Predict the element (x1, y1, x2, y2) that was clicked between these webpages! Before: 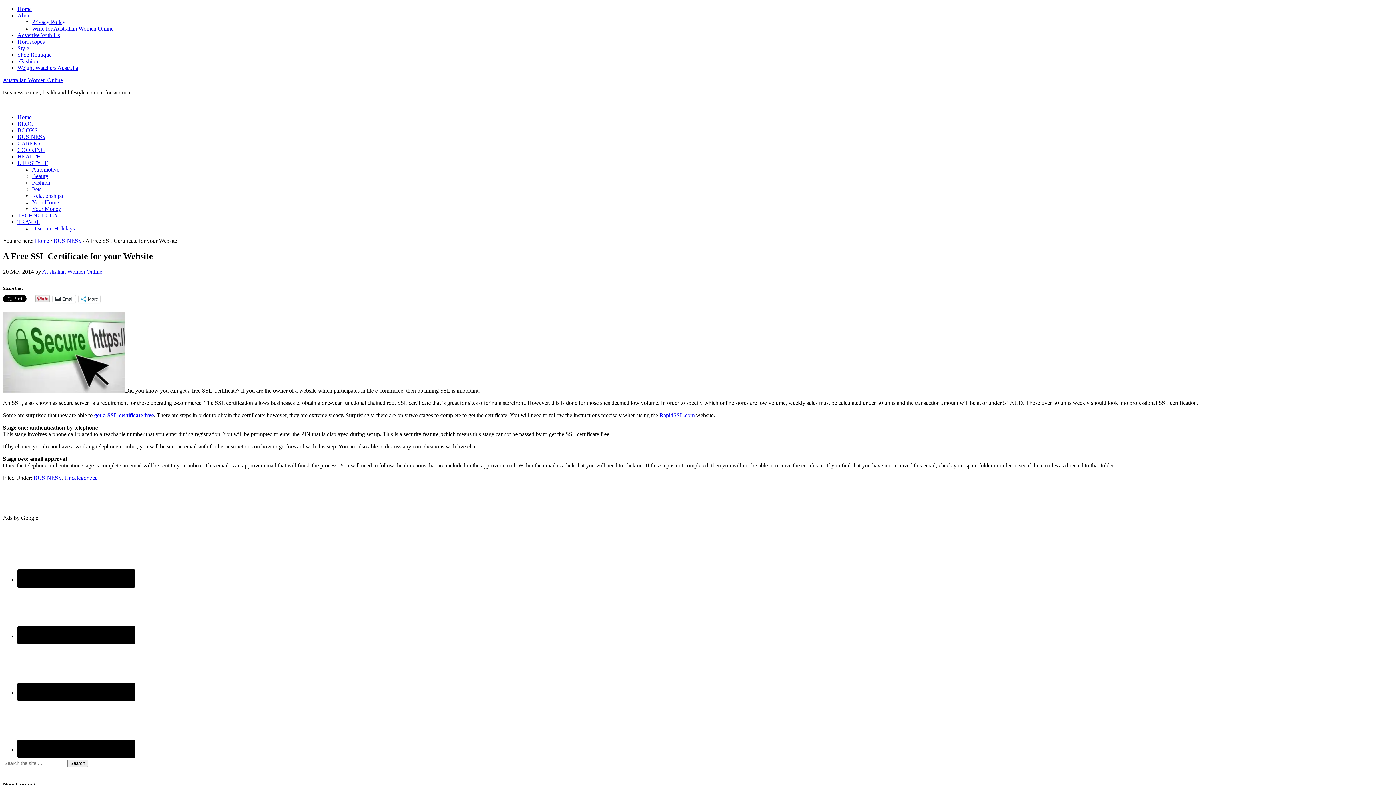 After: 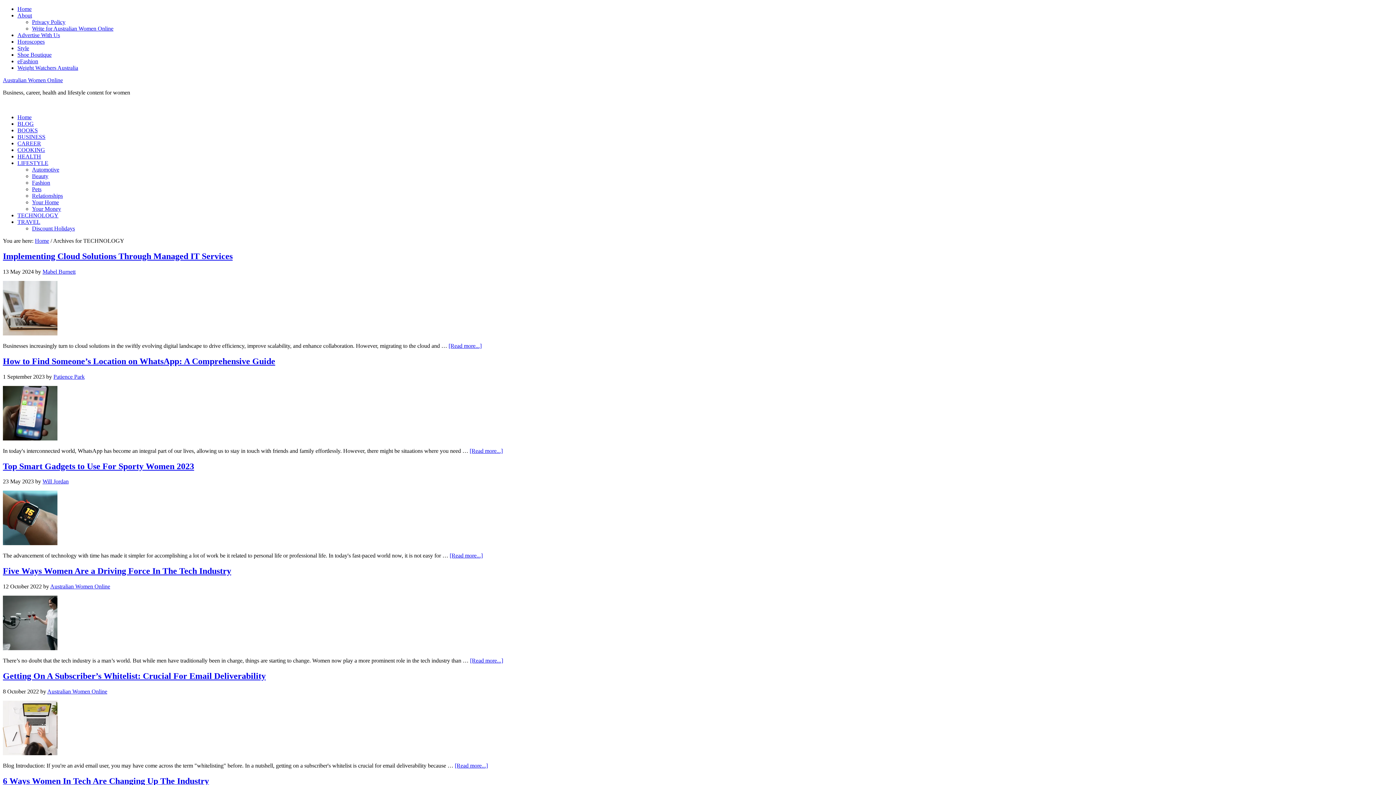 Action: label: TECHNOLOGY bbox: (17, 212, 58, 218)